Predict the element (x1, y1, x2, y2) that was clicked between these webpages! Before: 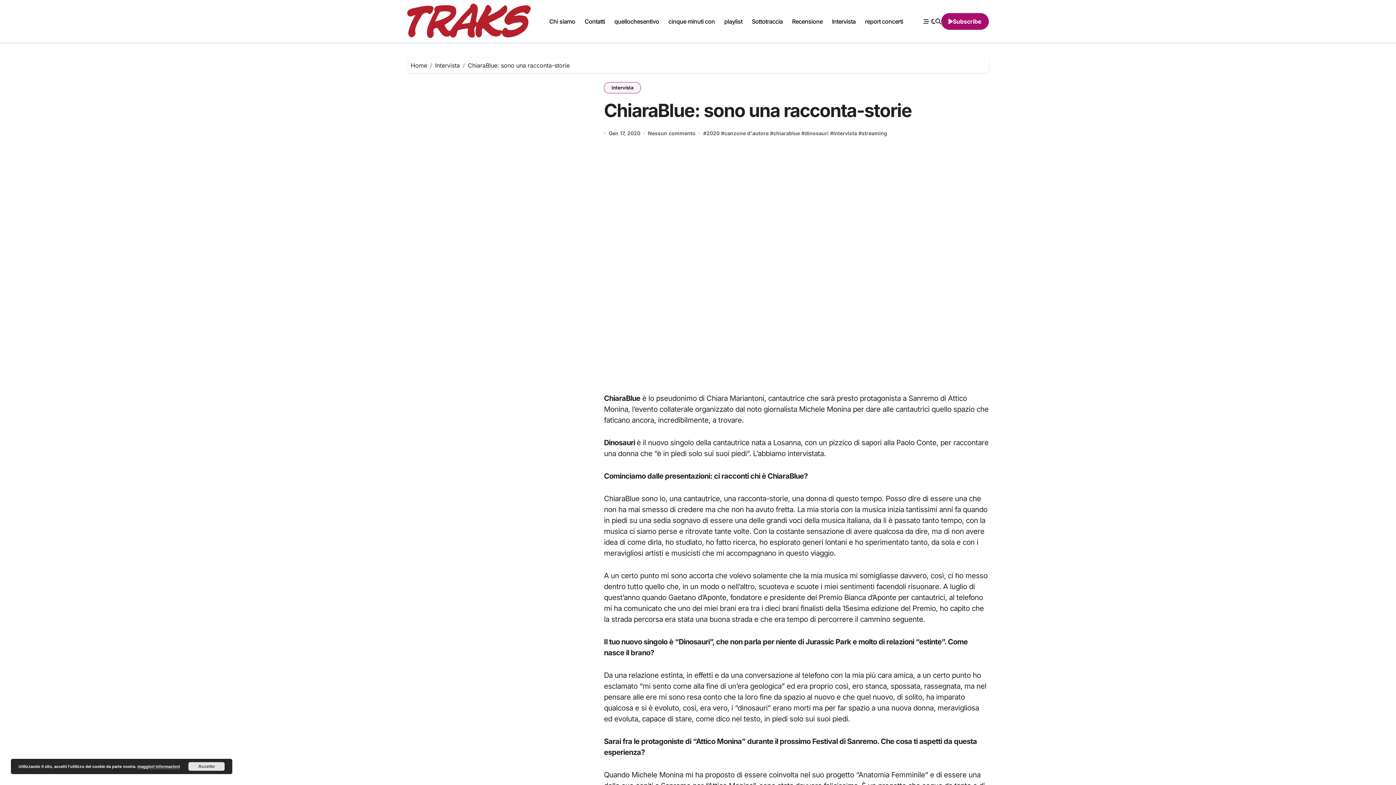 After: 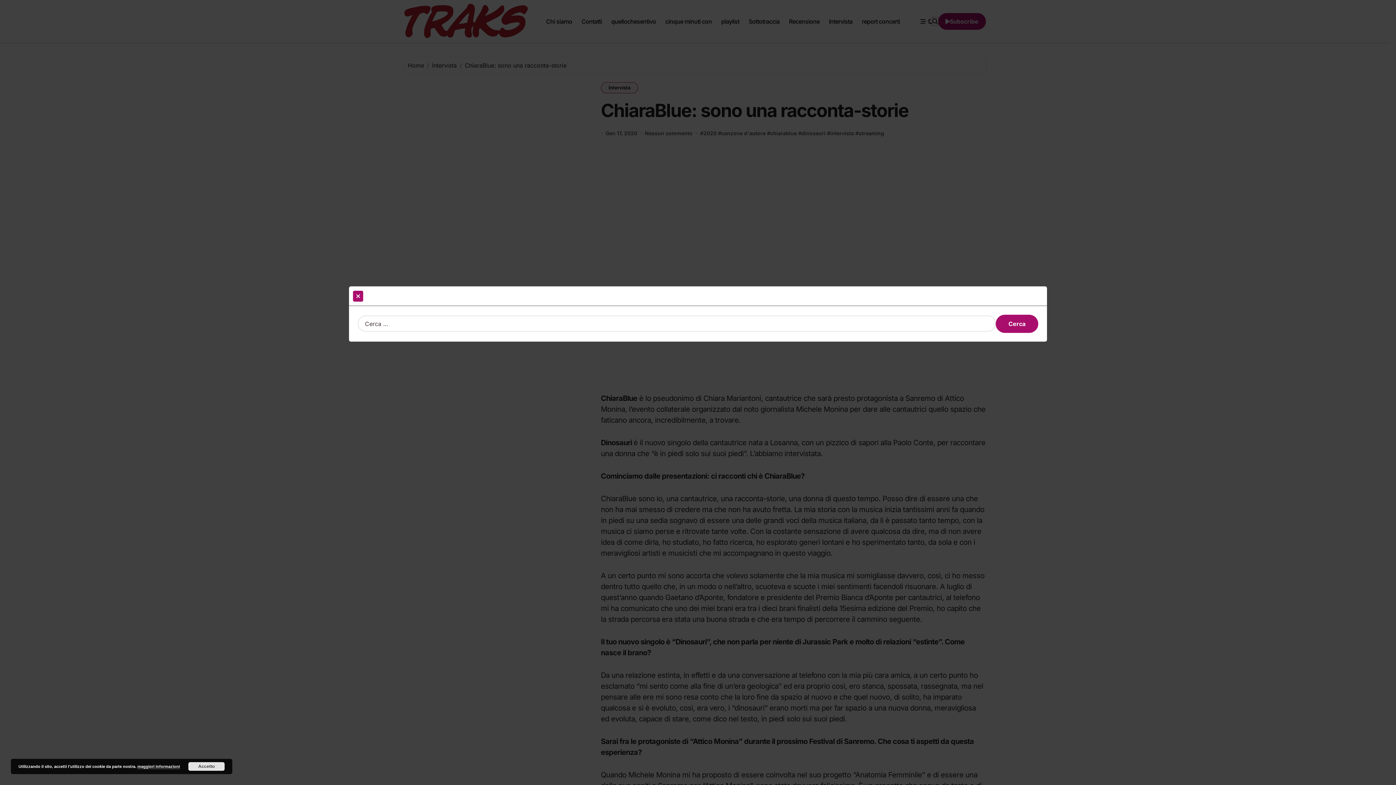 Action: bbox: (935, 17, 941, 25)